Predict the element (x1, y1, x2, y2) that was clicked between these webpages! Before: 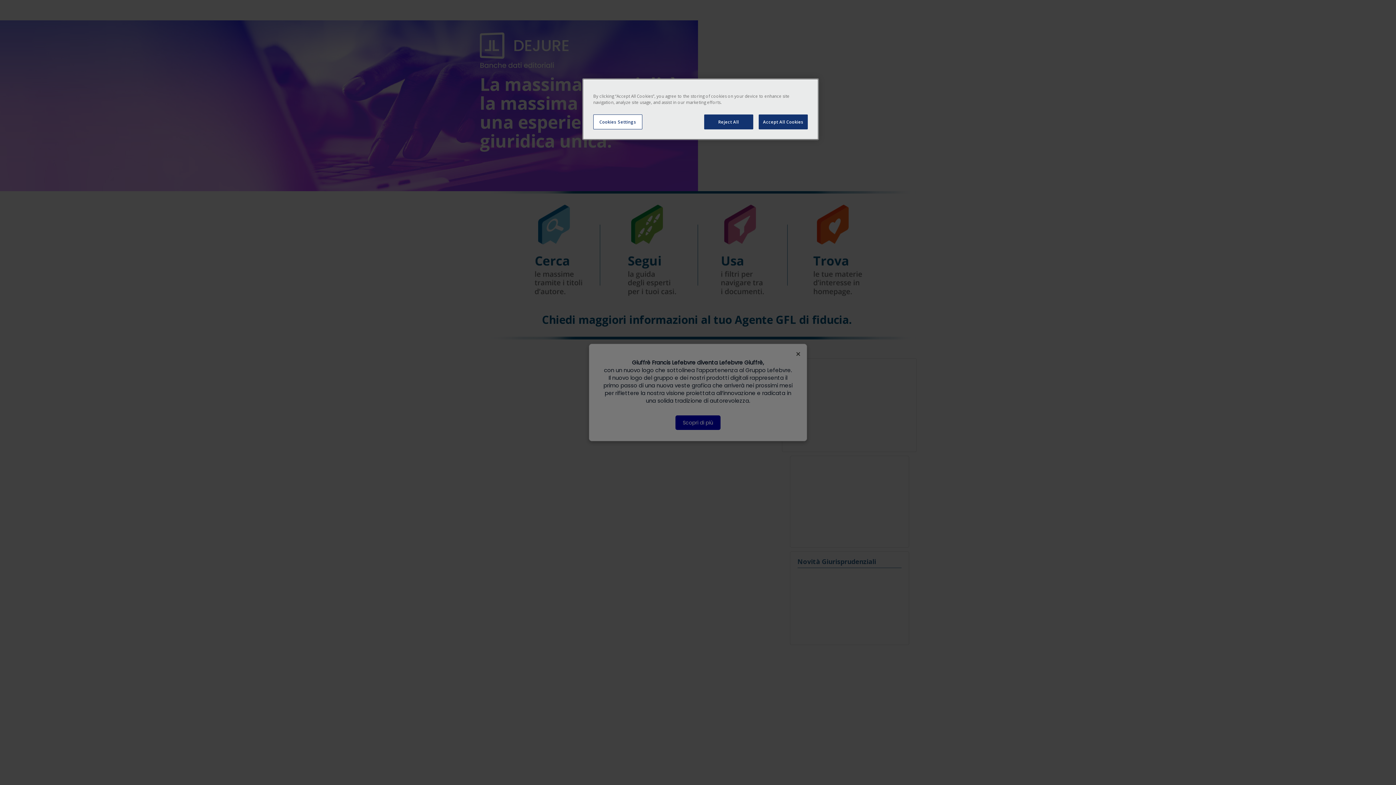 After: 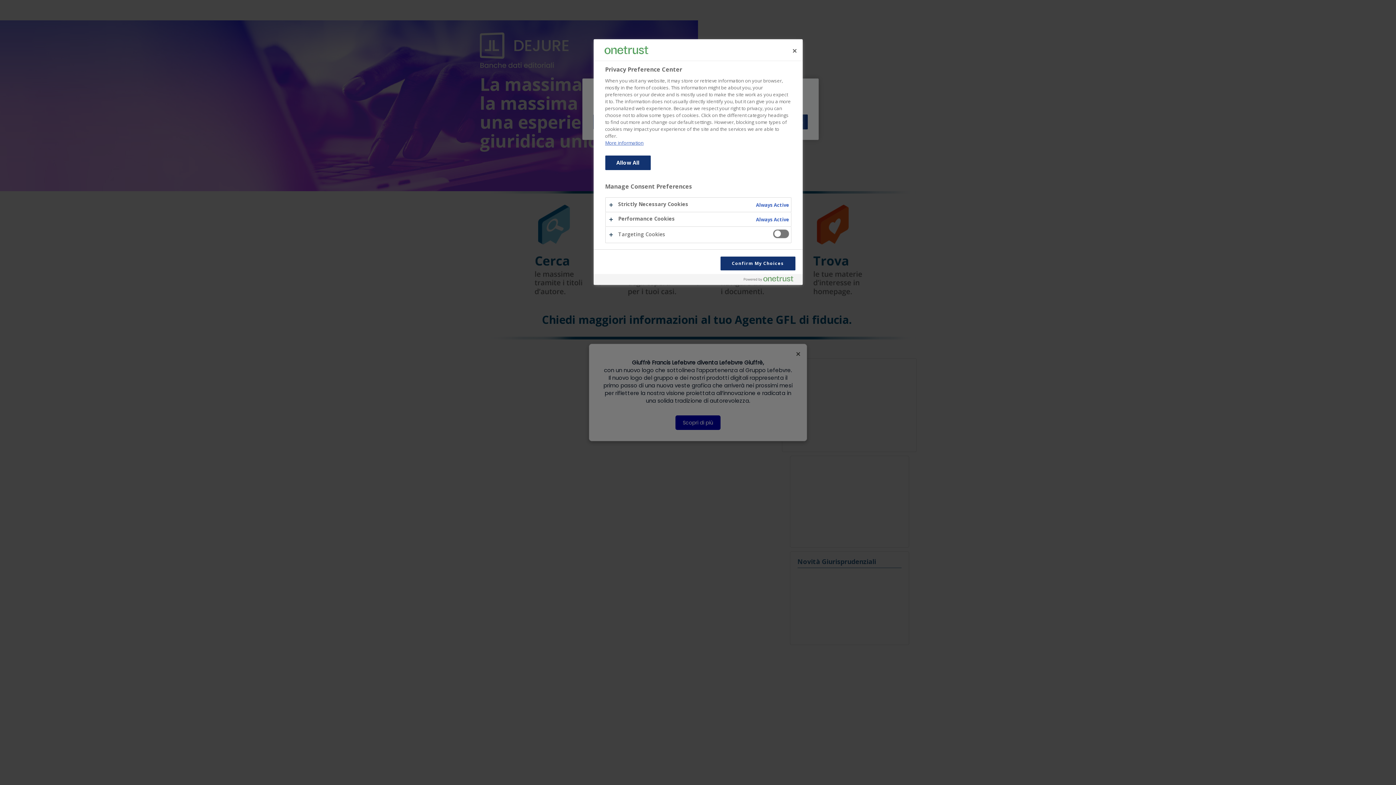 Action: label: Cookies Settings bbox: (593, 114, 642, 129)